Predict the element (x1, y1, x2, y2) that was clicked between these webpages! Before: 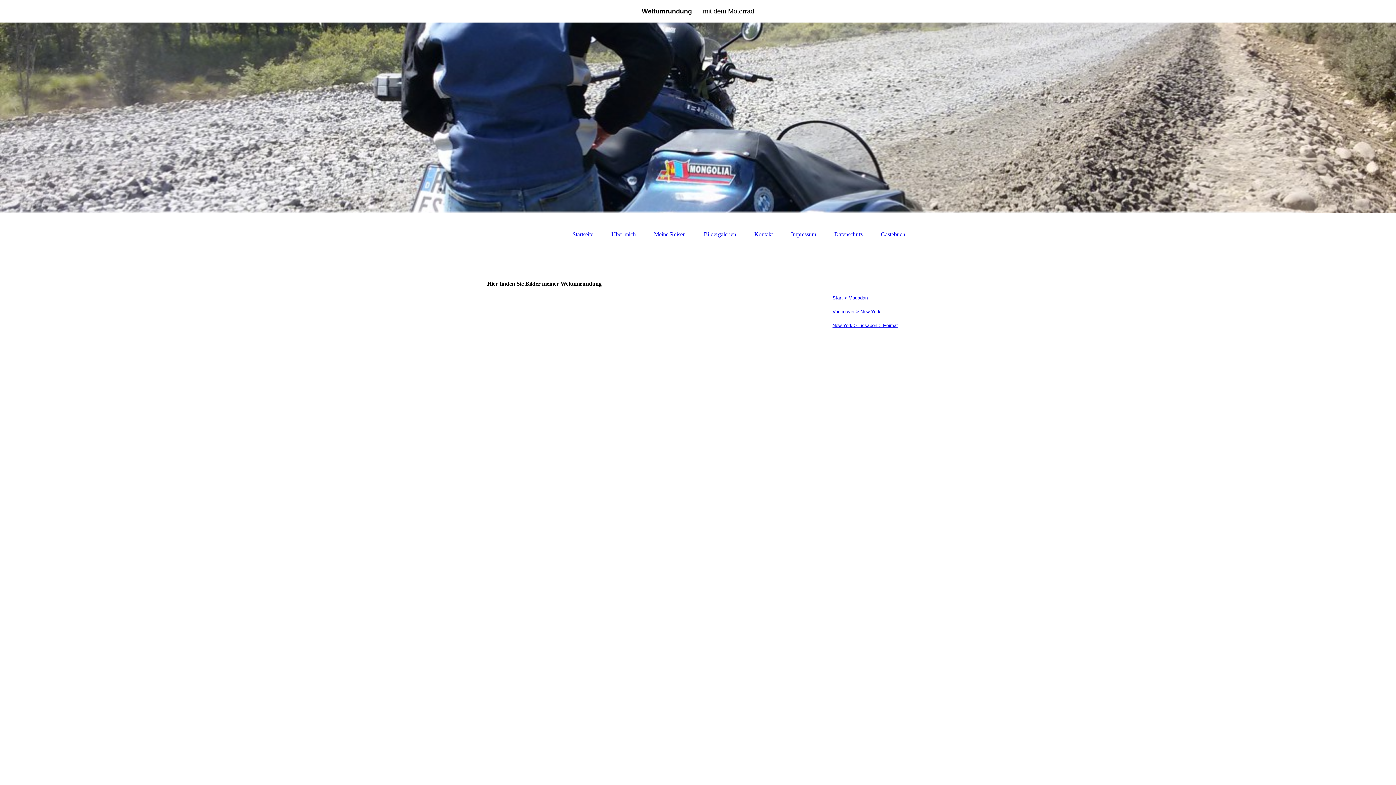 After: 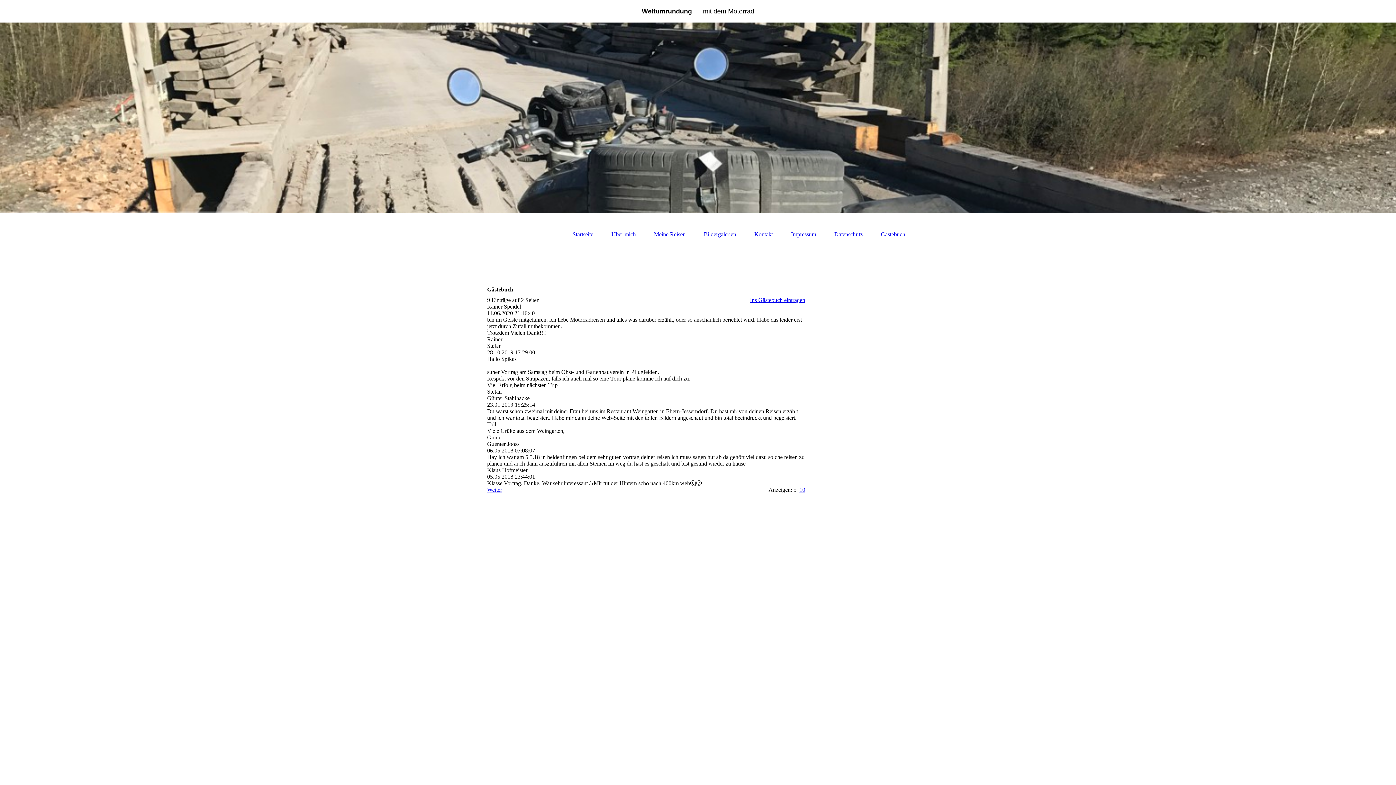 Action: bbox: (881, 231, 905, 237) label: Gästebuch